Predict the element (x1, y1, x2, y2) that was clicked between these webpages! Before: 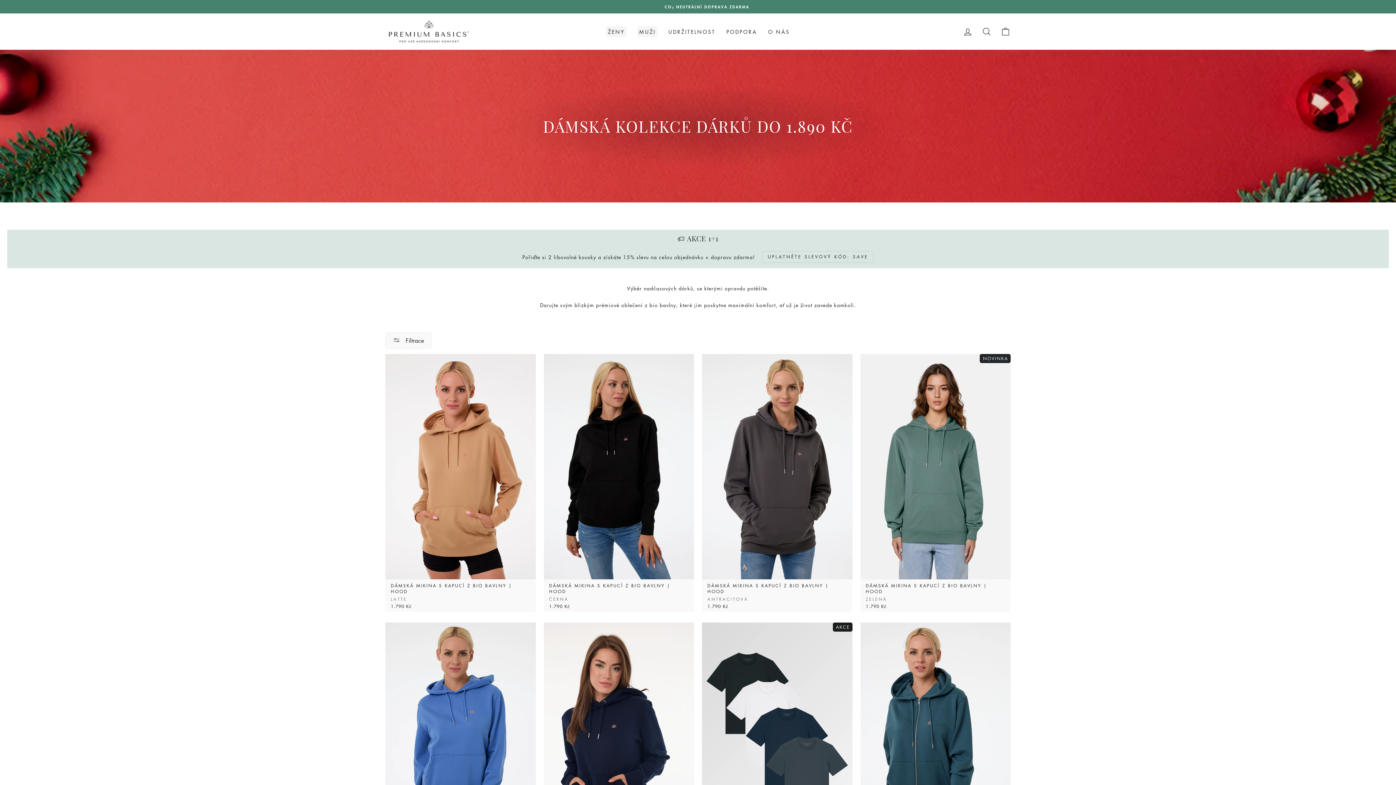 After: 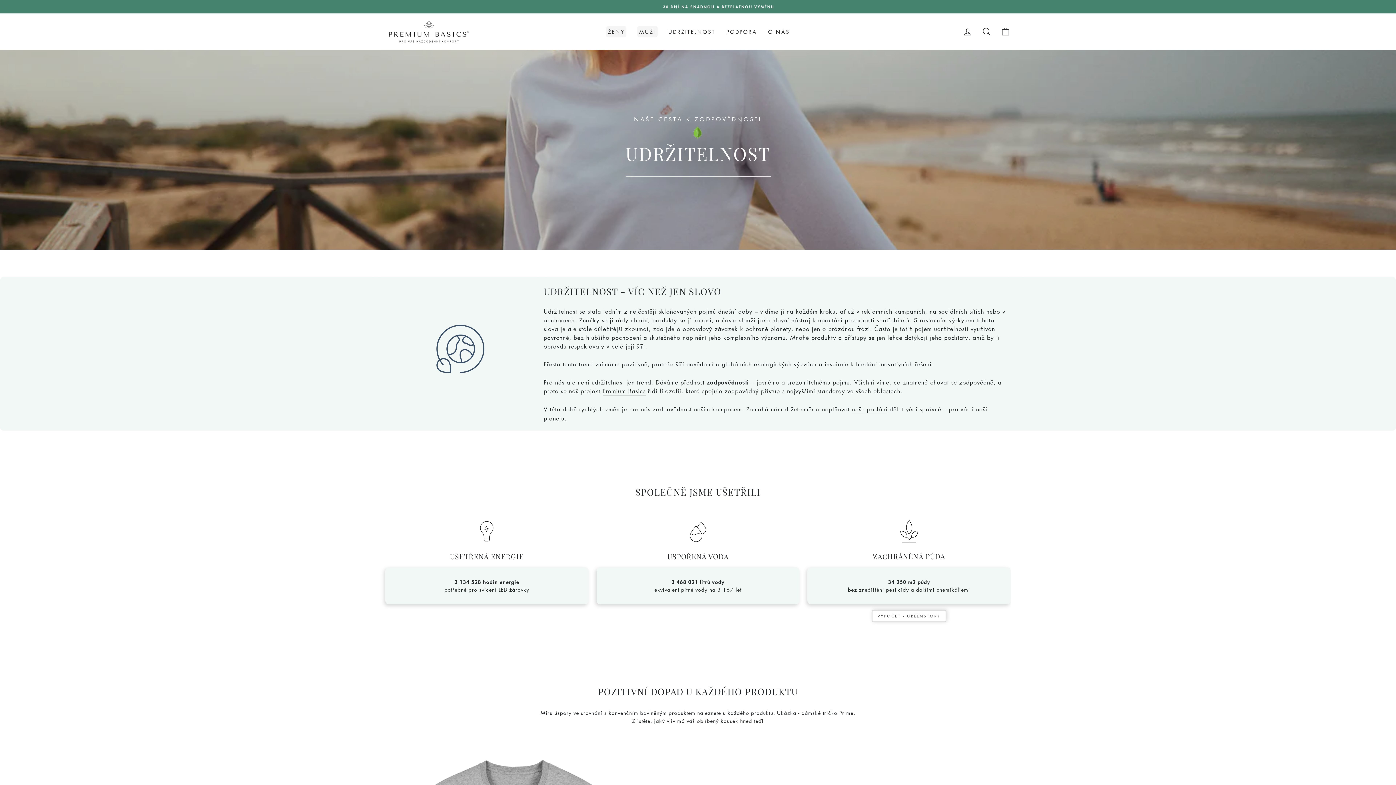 Action: label: UDRŽITELNOST bbox: (663, 25, 721, 38)